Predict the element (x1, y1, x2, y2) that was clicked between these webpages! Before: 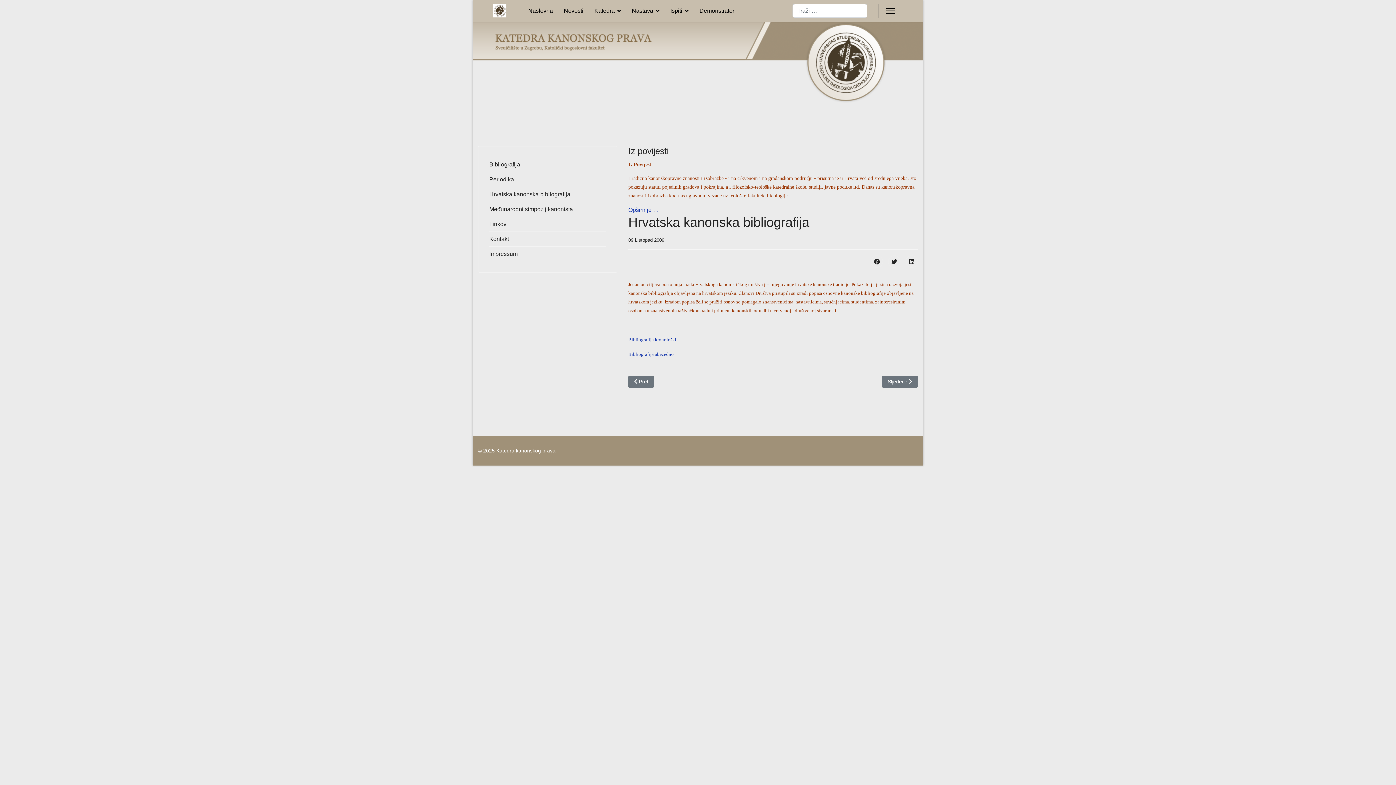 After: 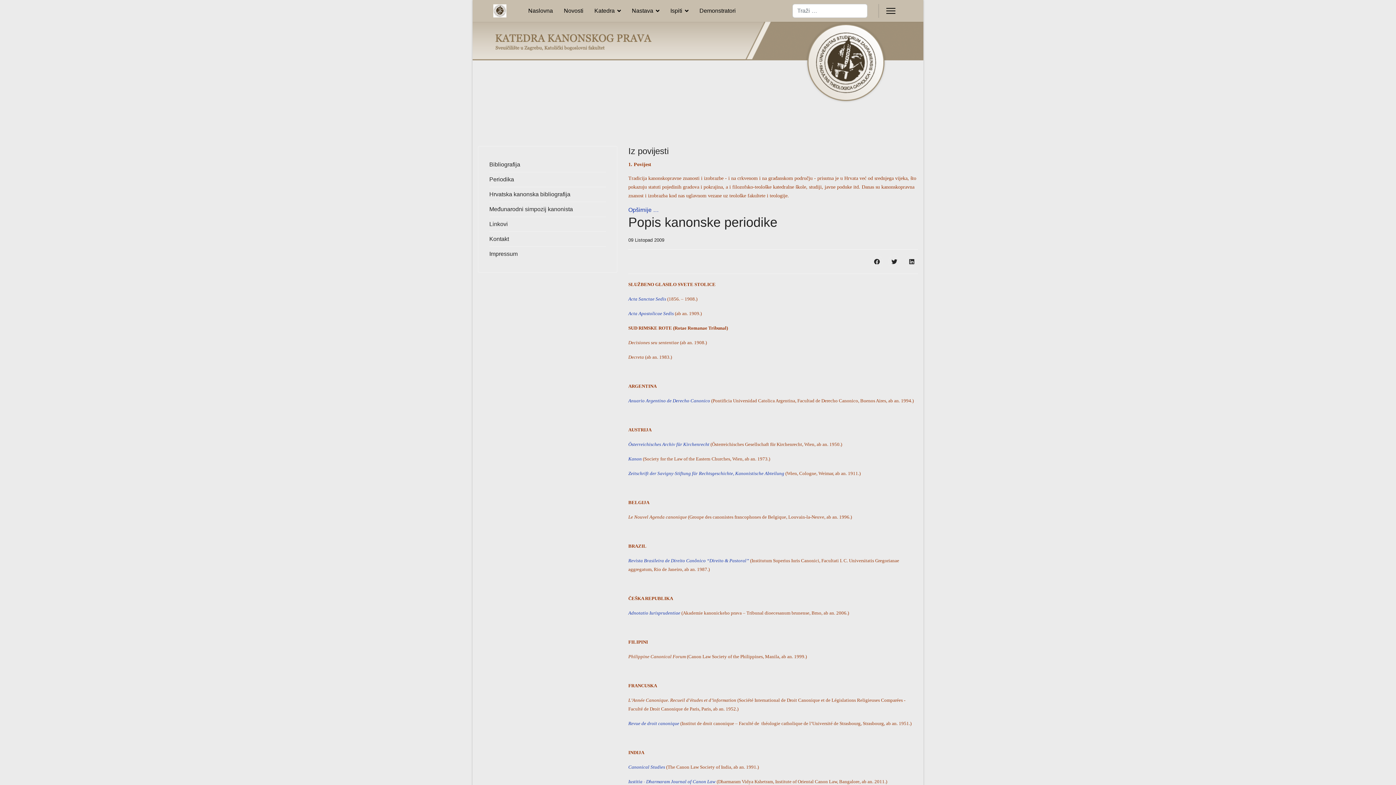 Action: label: Periodika bbox: (489, 172, 606, 186)